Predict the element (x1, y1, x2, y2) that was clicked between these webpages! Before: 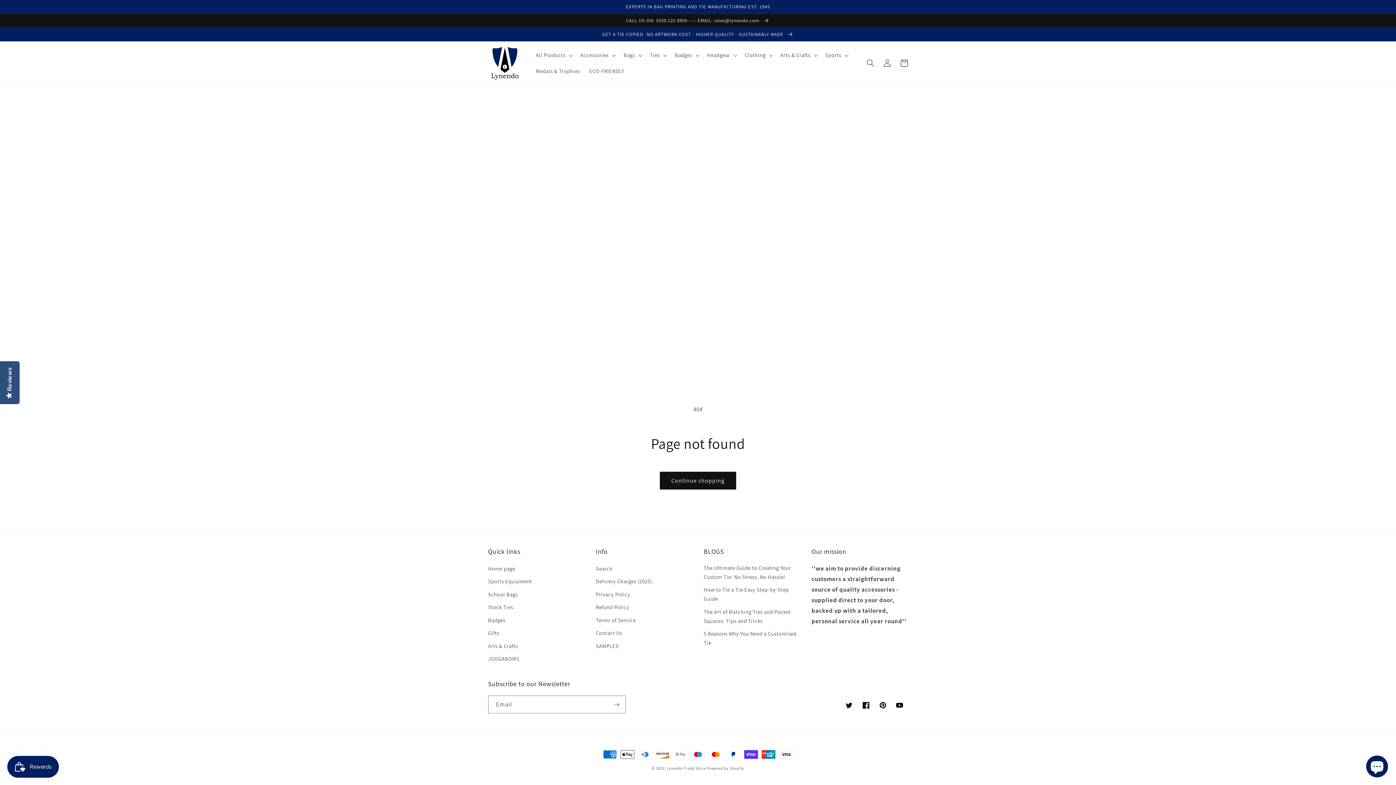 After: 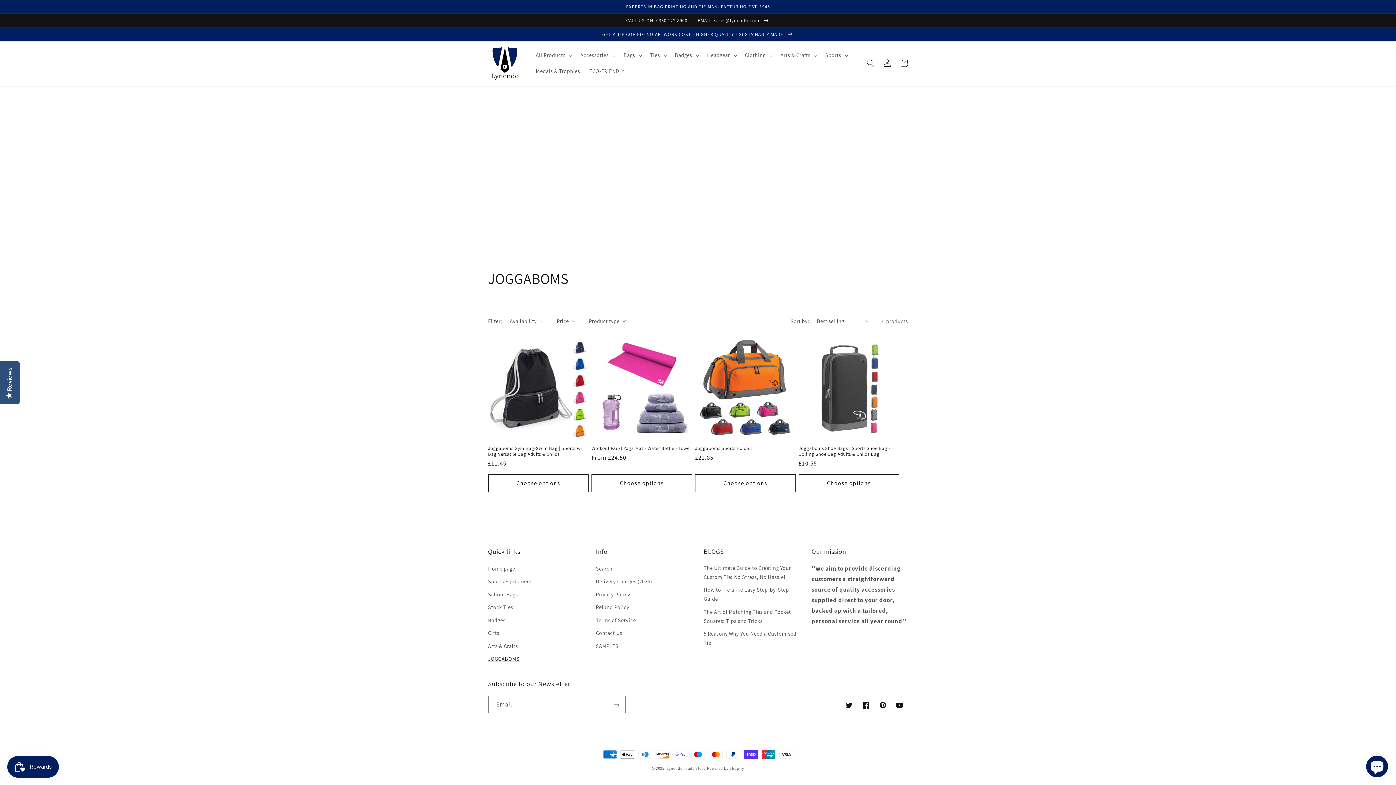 Action: label: JOGGABOMS bbox: (488, 652, 519, 665)